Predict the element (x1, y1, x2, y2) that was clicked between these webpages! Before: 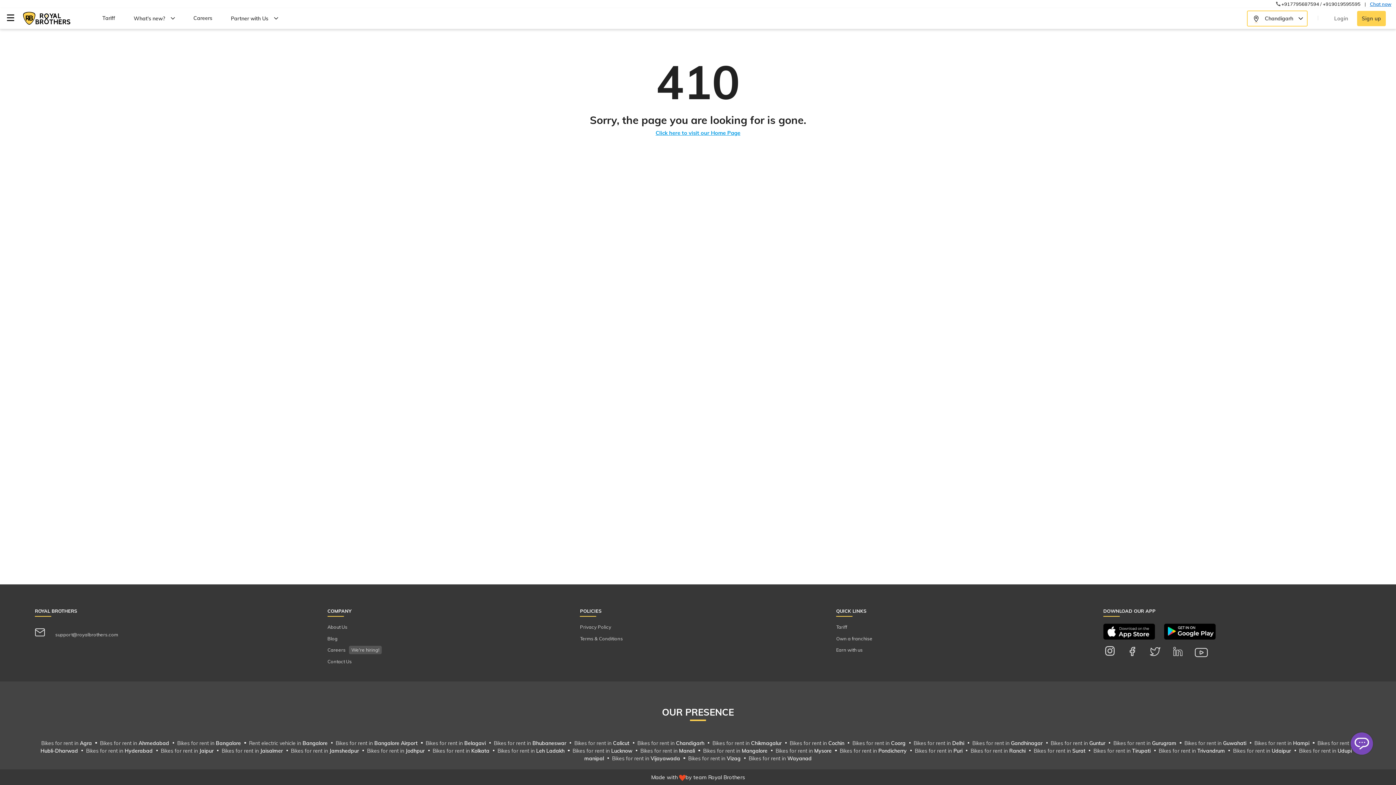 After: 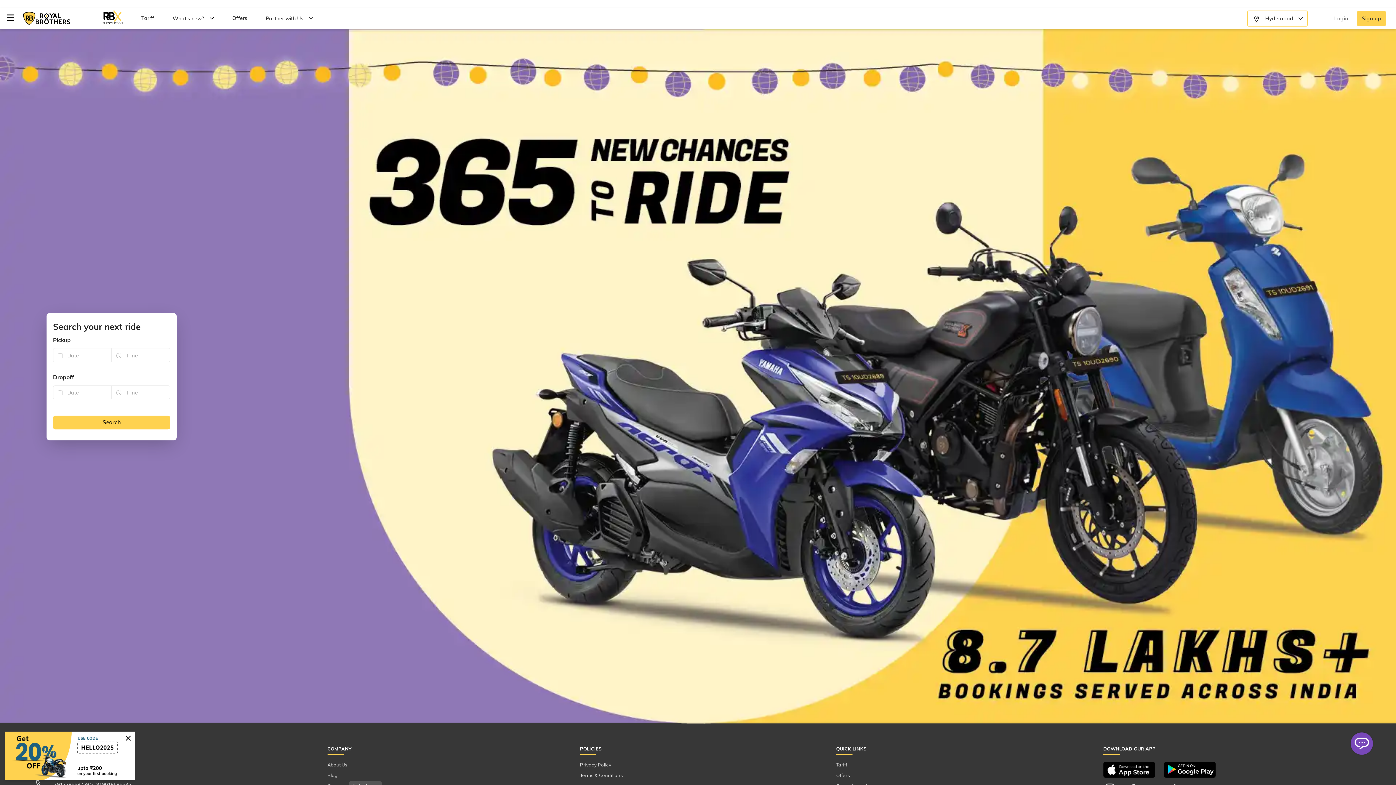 Action: label: Bikes for rent in Hyderabad  bbox: (86, 747, 154, 754)